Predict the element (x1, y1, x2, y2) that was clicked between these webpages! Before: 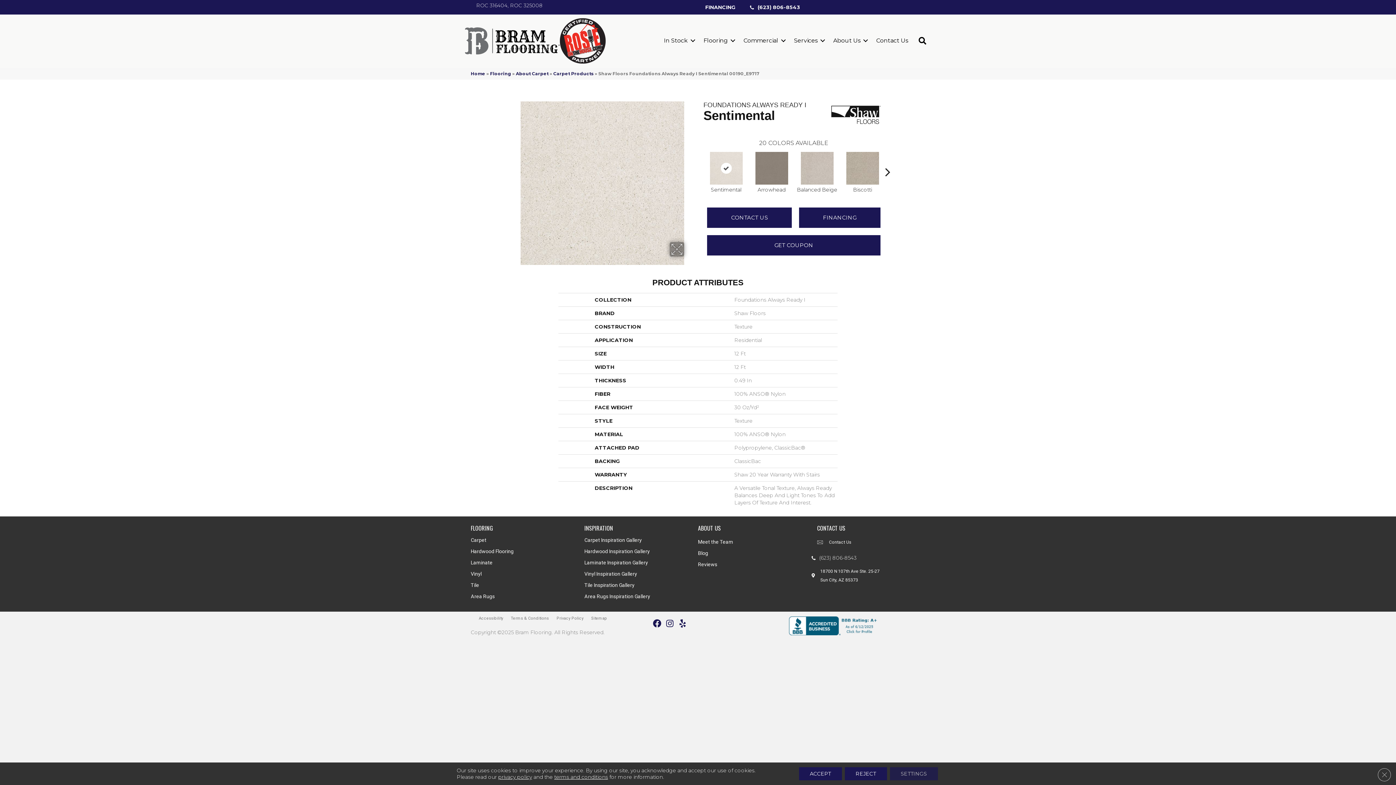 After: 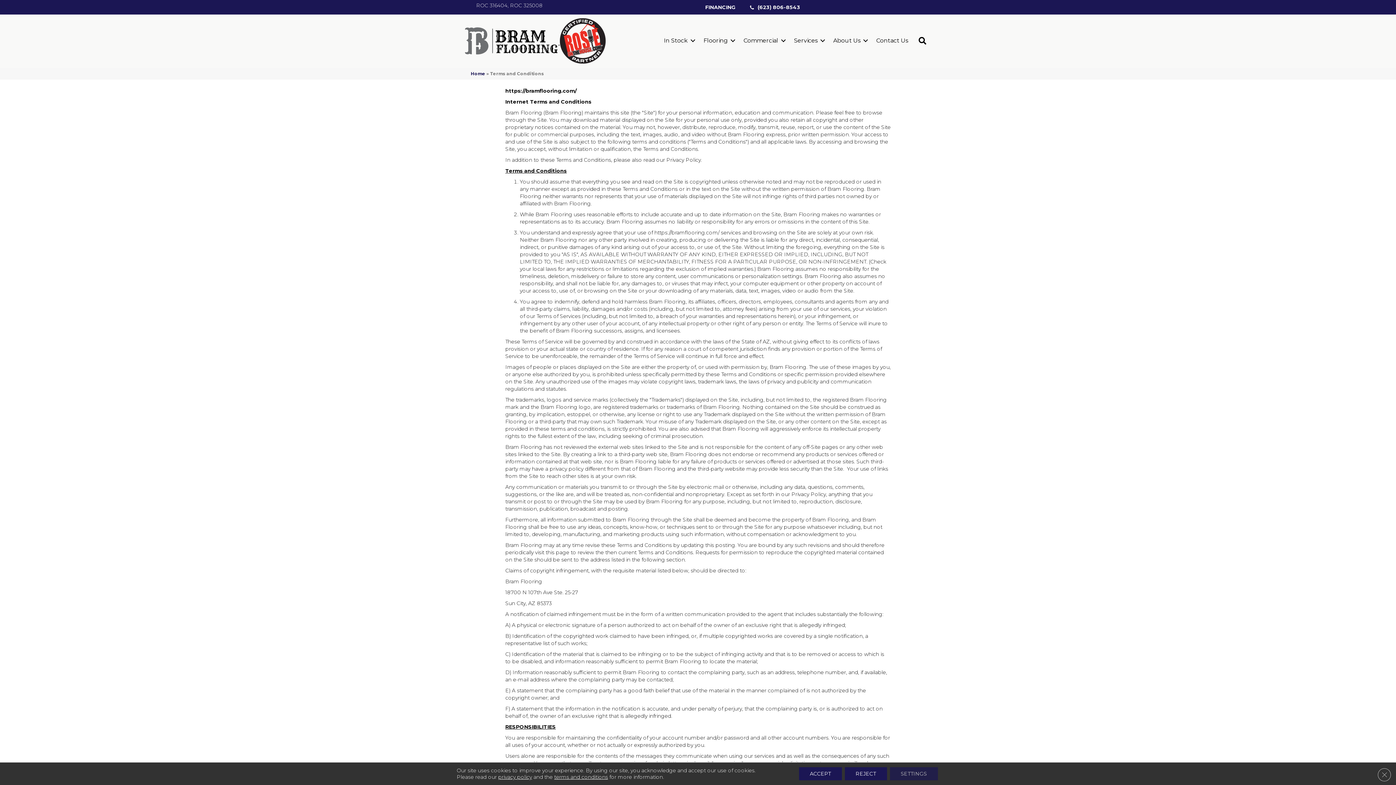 Action: bbox: (554, 774, 608, 780) label: terms and conditions